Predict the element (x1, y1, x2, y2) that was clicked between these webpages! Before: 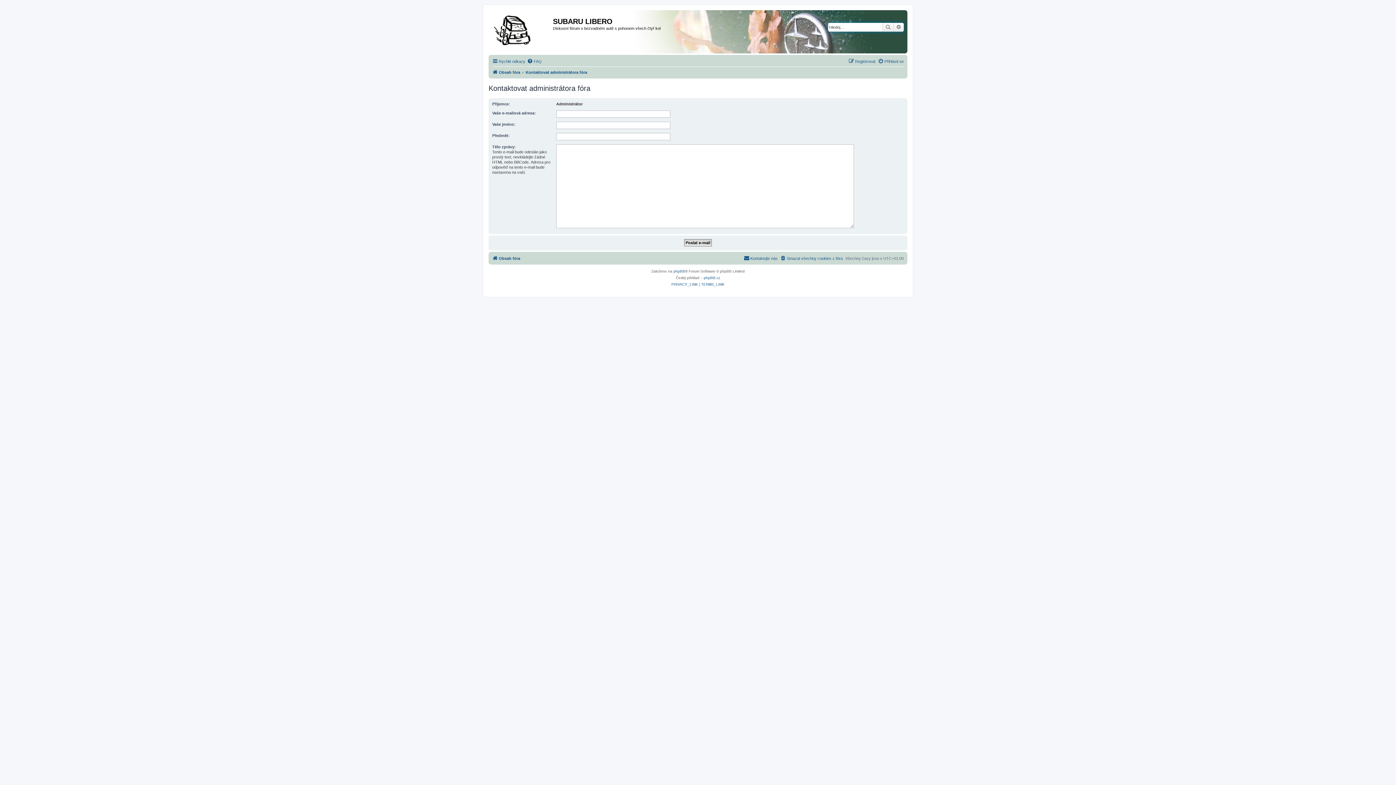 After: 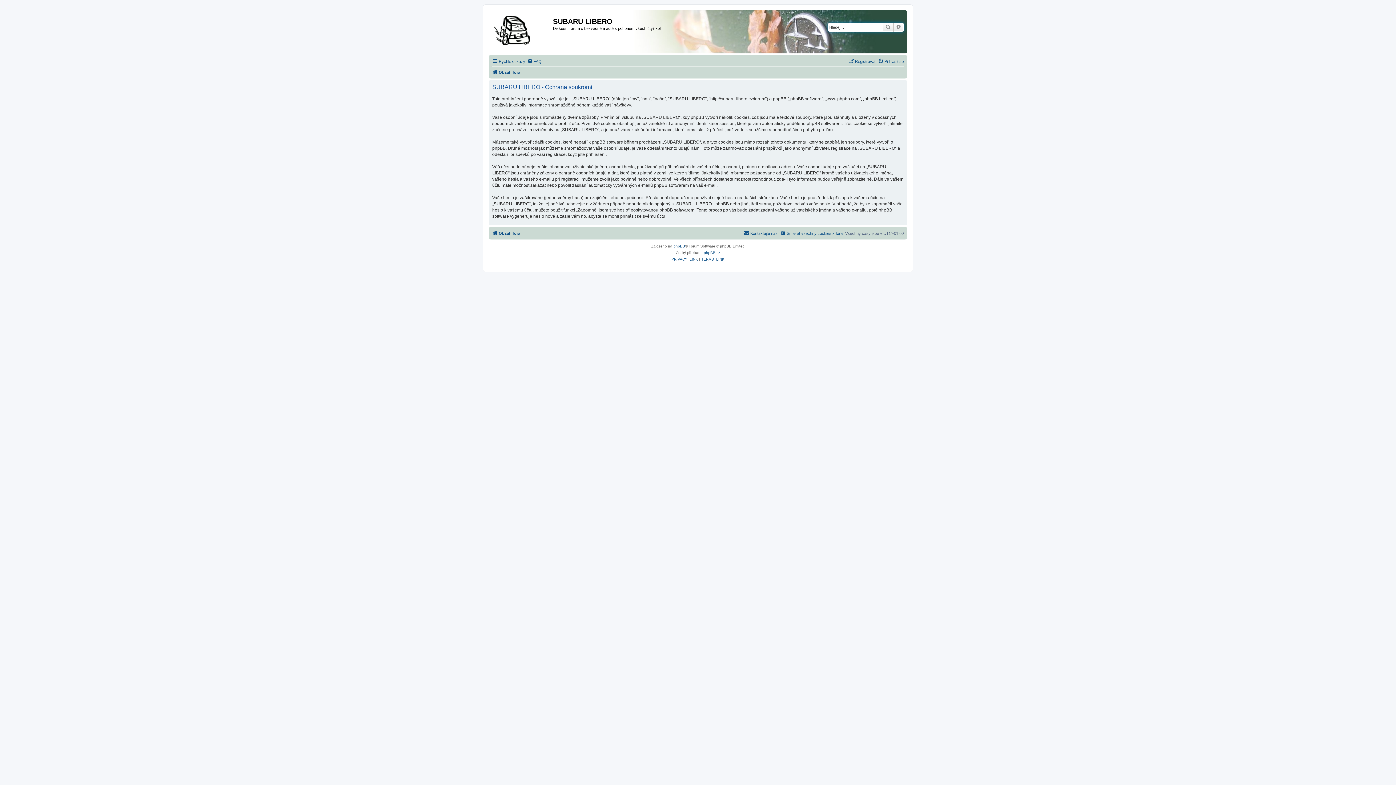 Action: bbox: (671, 281, 698, 288) label: PRIVACY_LINK